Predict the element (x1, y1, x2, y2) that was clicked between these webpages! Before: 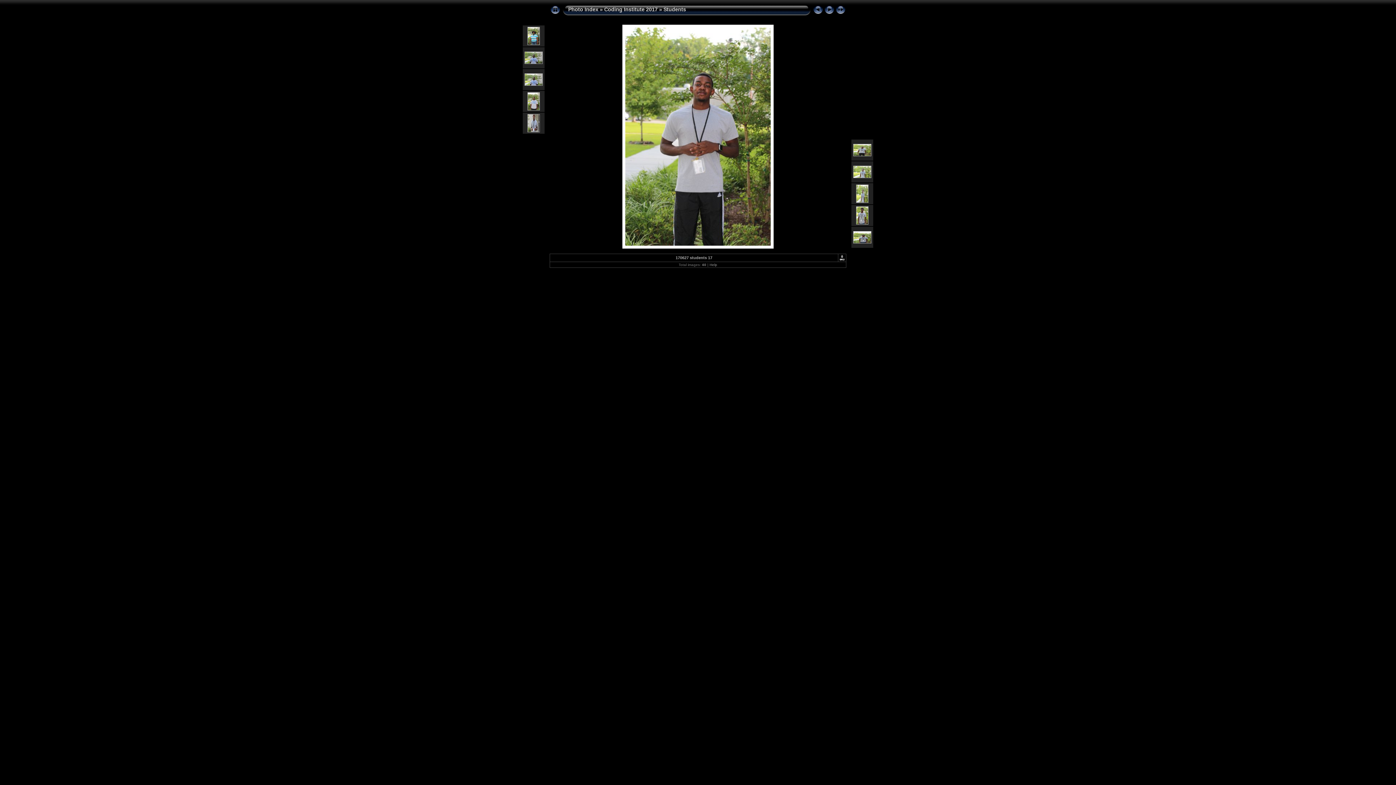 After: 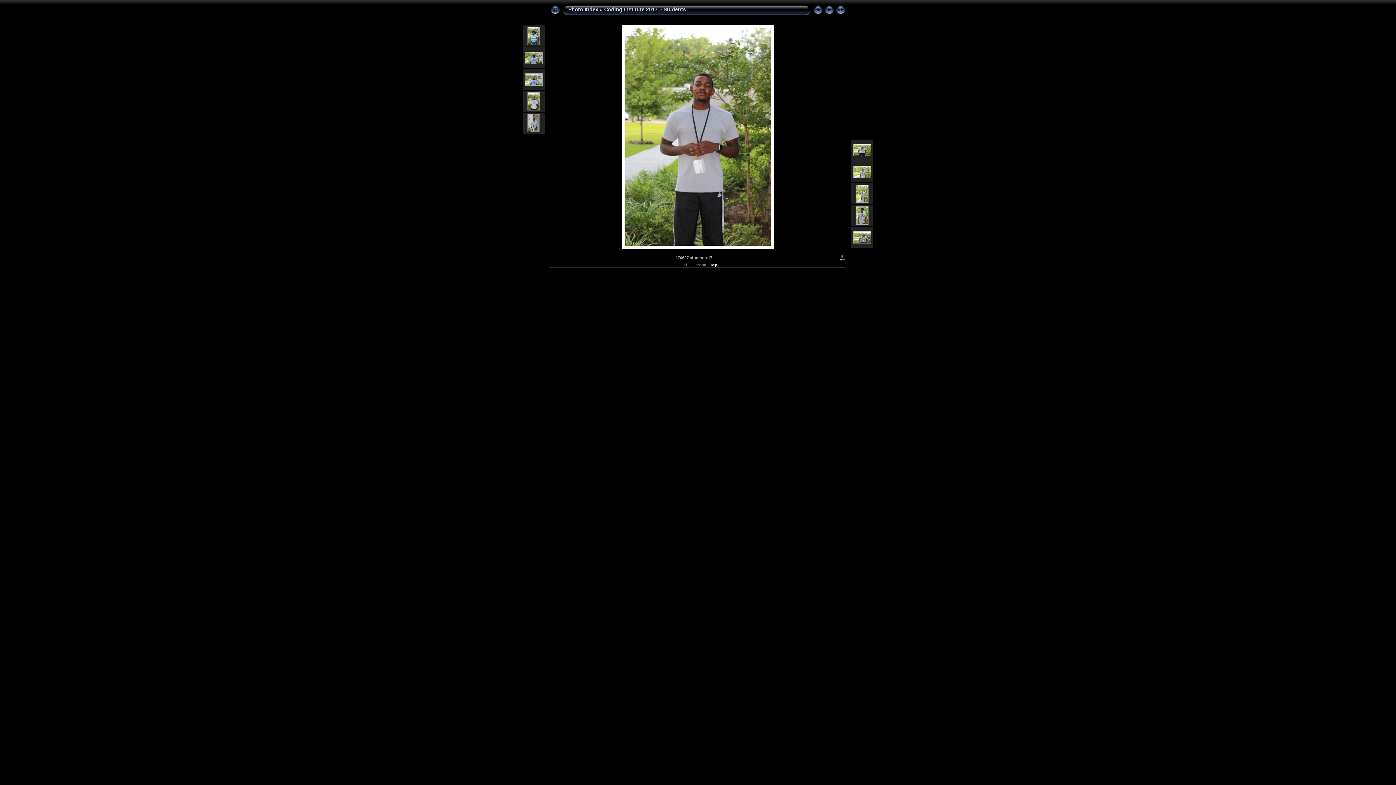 Action: label: Help bbox: (709, 262, 717, 266)